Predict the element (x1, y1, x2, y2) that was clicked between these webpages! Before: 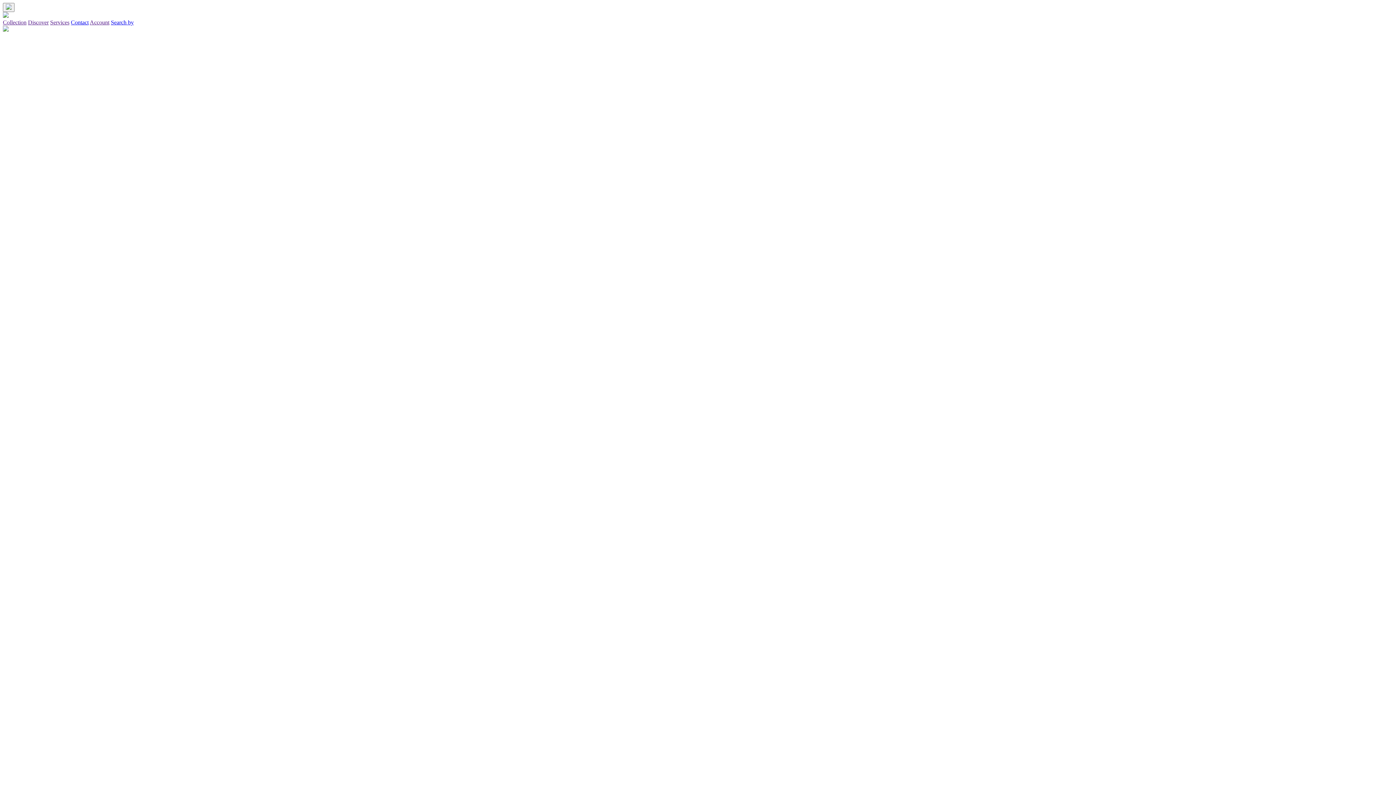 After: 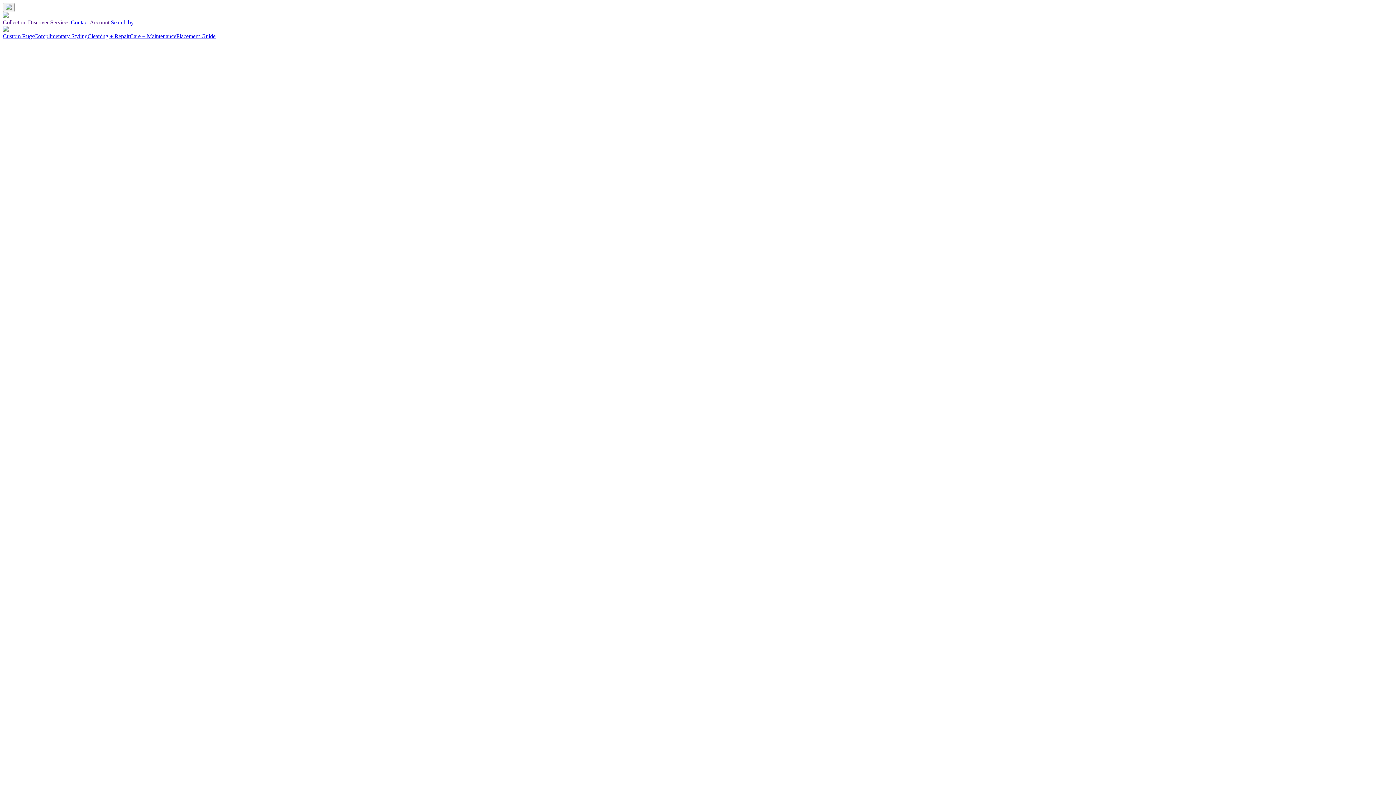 Action: label: Services bbox: (50, 19, 69, 25)